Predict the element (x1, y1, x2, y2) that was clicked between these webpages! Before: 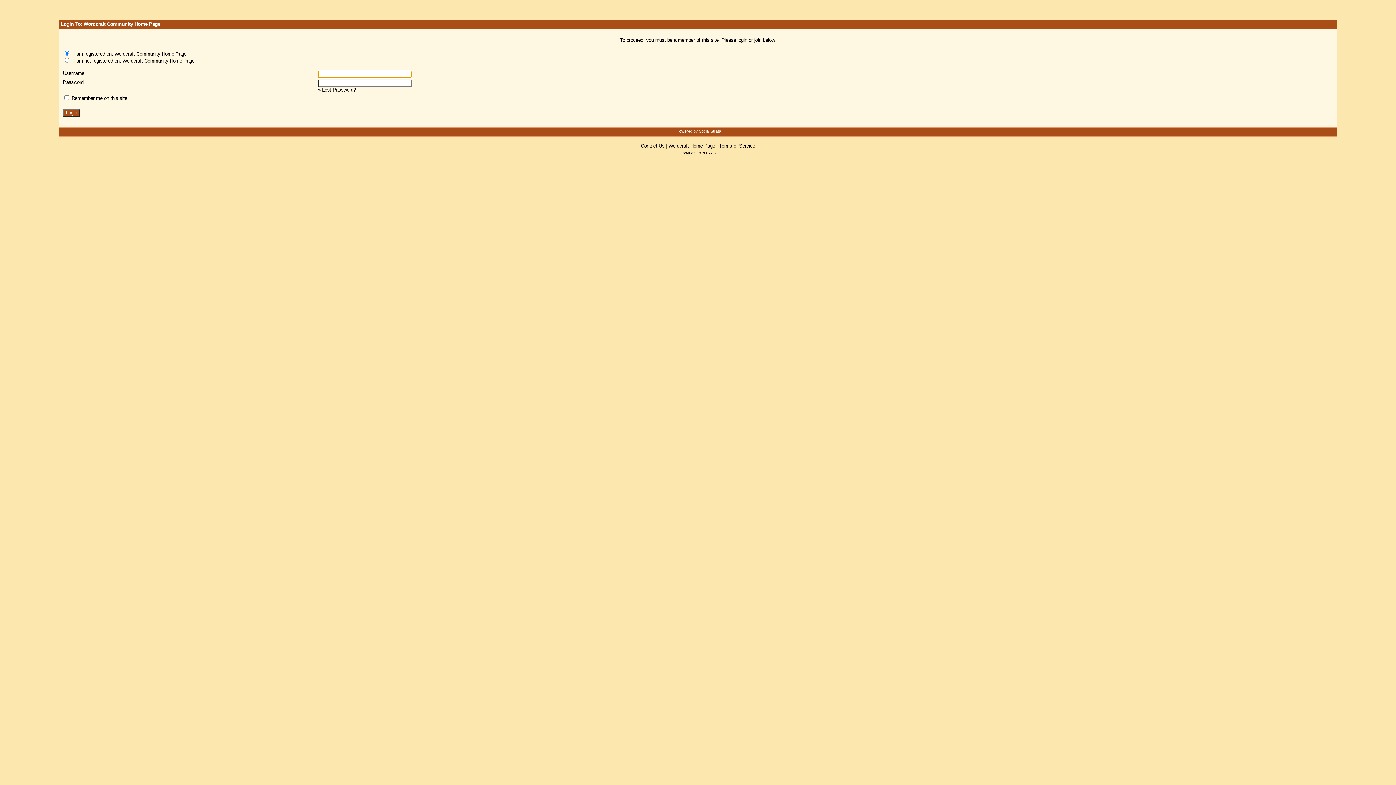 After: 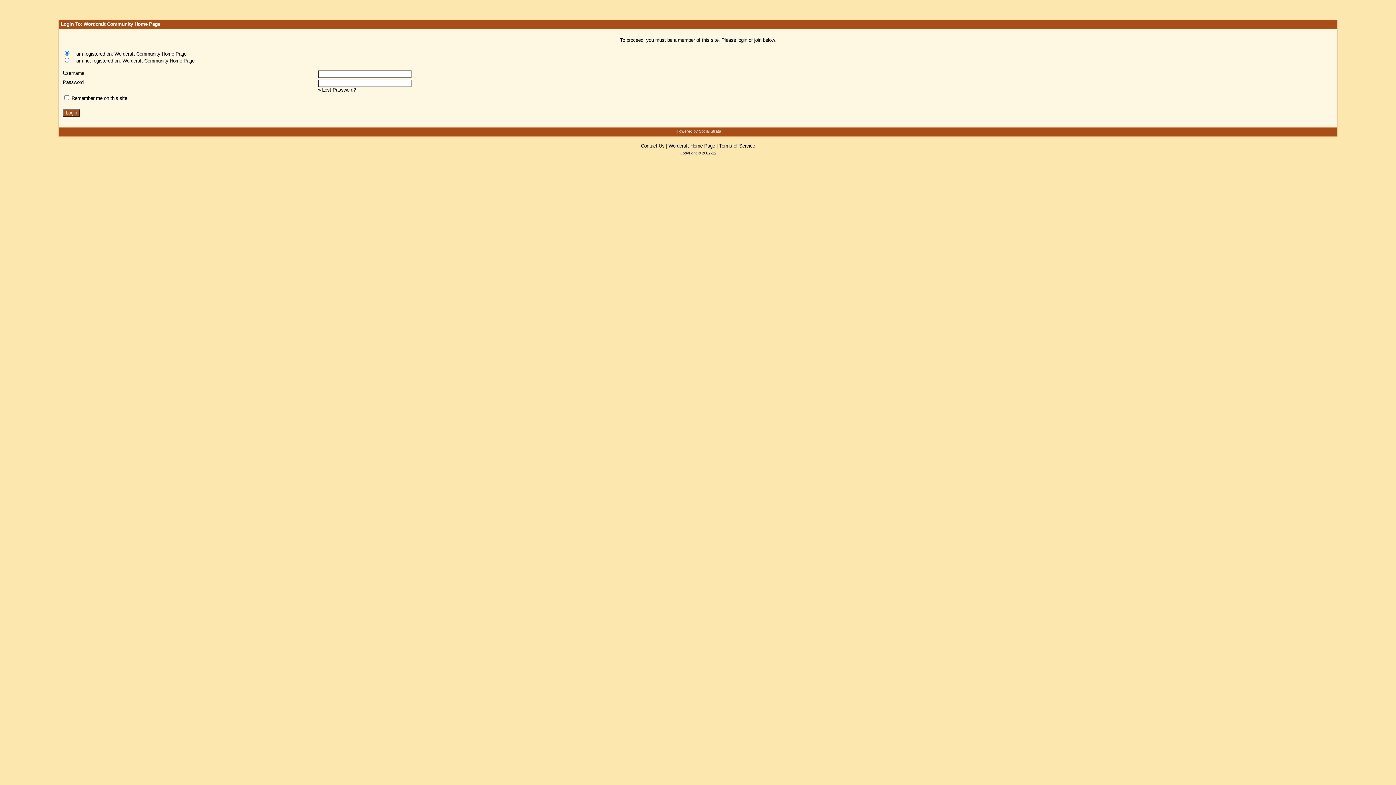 Action: label: Contact Us bbox: (641, 143, 664, 148)